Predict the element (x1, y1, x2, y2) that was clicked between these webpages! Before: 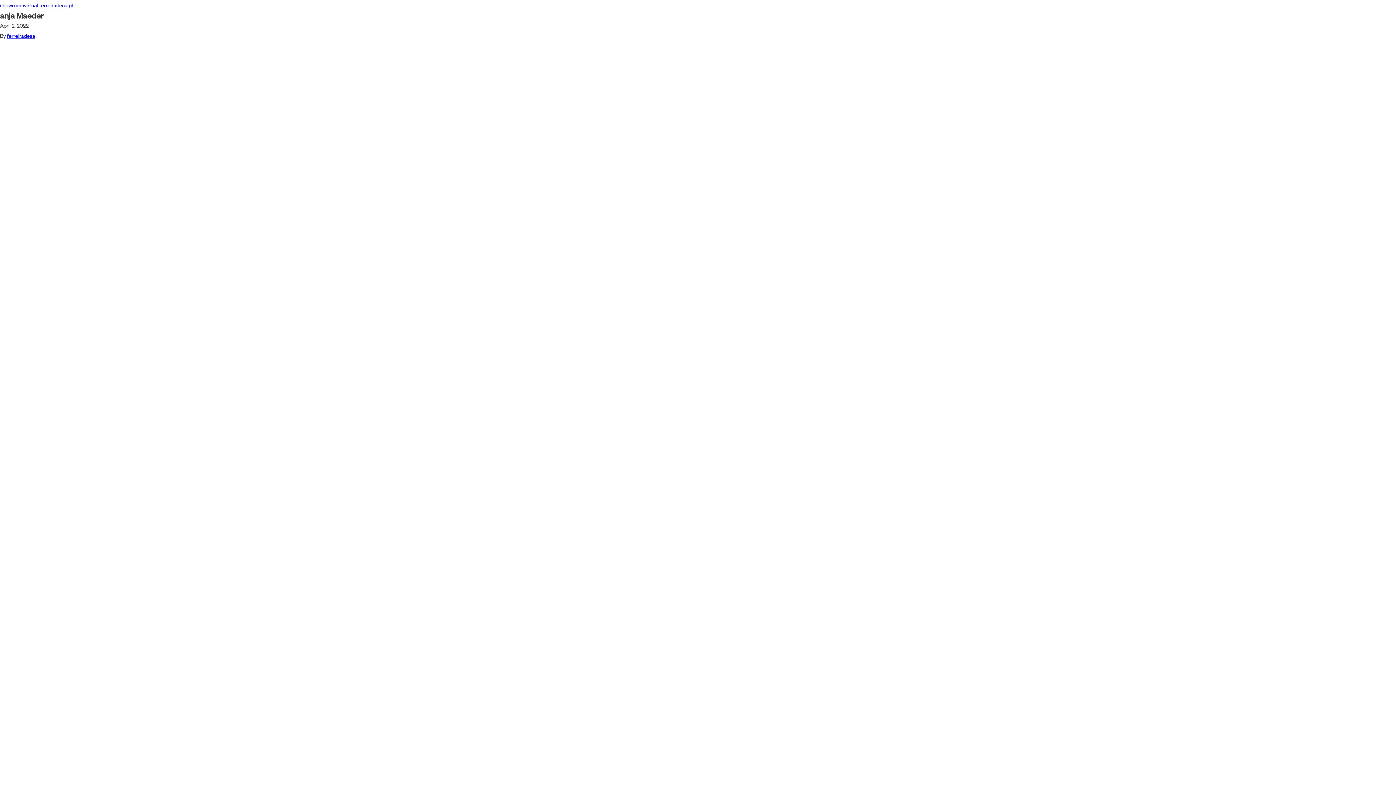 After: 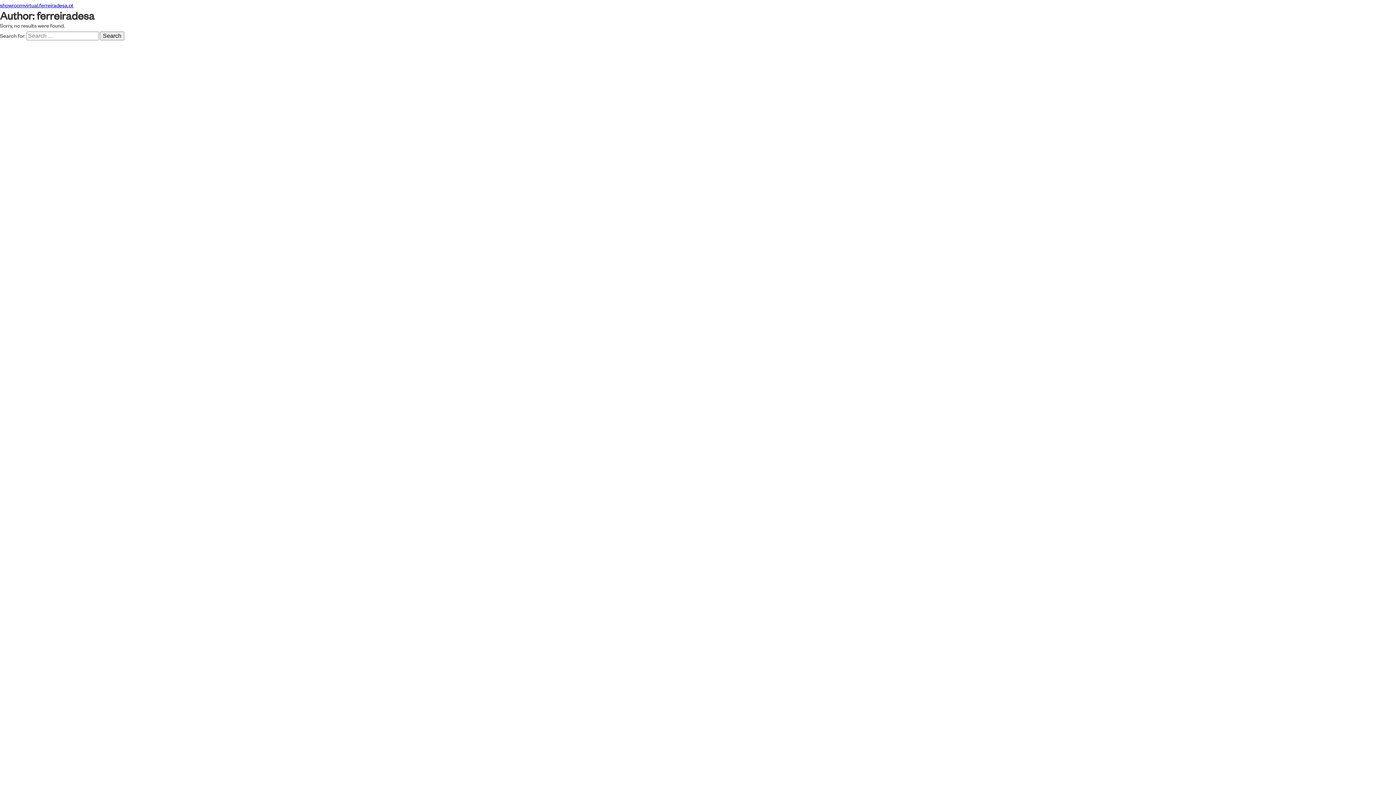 Action: bbox: (6, 31, 35, 39) label: ferreiradesa